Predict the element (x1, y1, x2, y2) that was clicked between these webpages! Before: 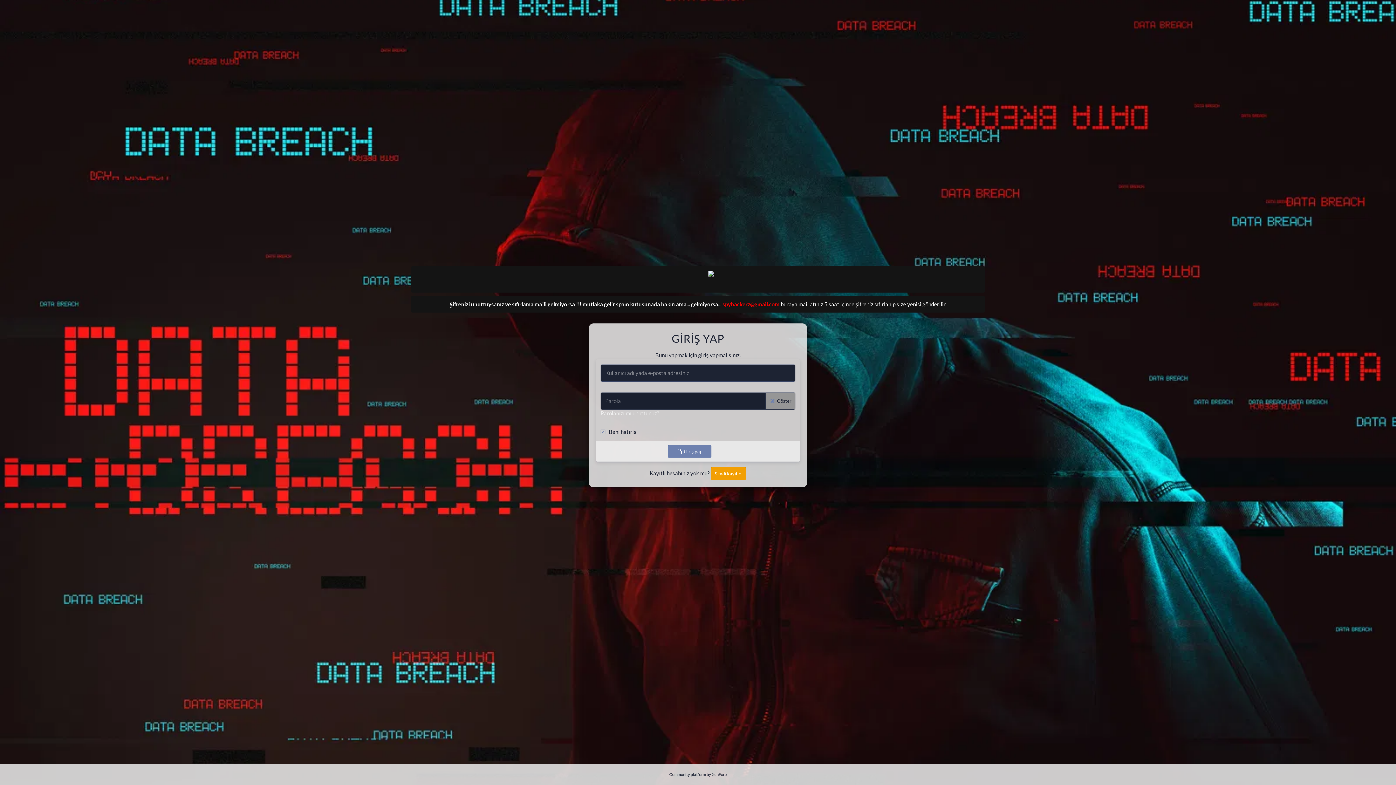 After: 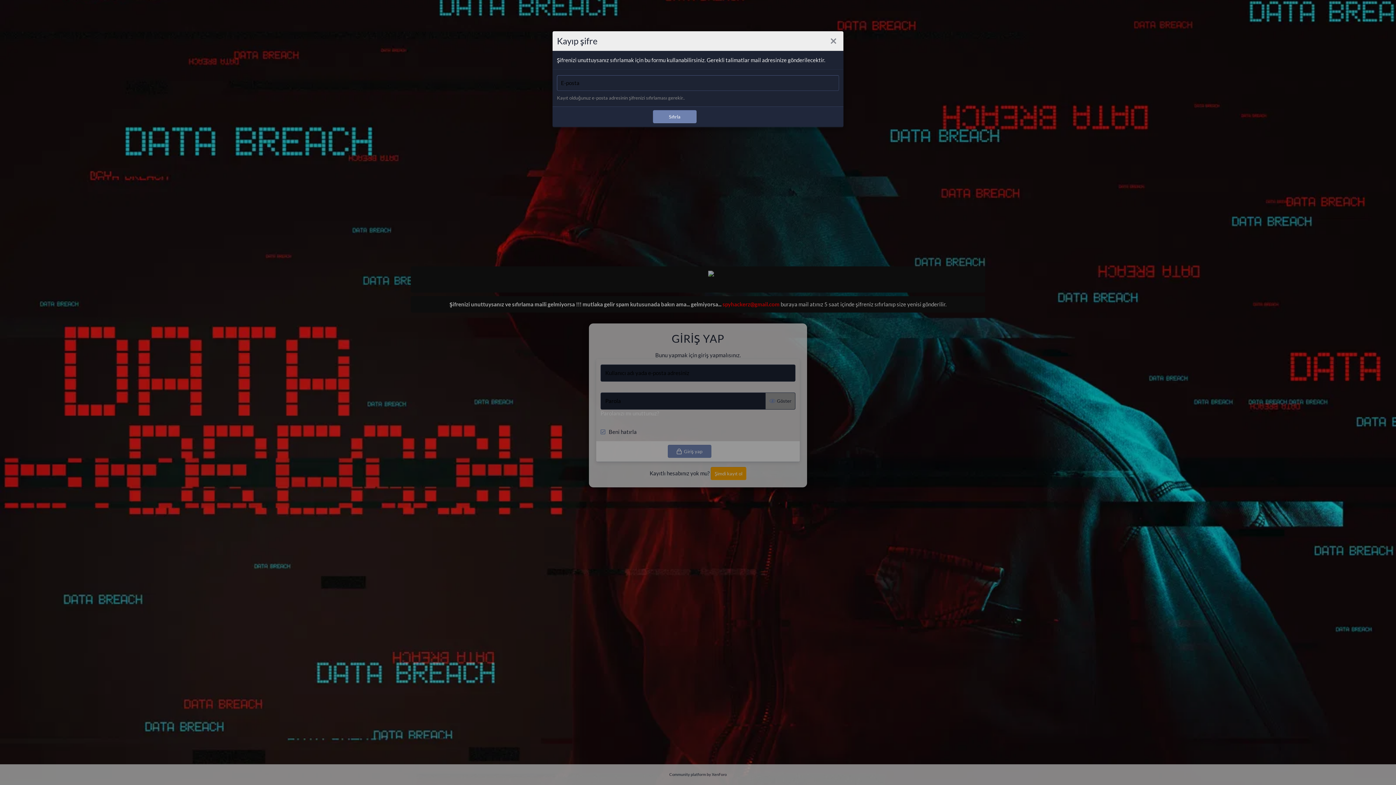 Action: label: Parolanızı mı unuttunuz? bbox: (600, 410, 659, 416)